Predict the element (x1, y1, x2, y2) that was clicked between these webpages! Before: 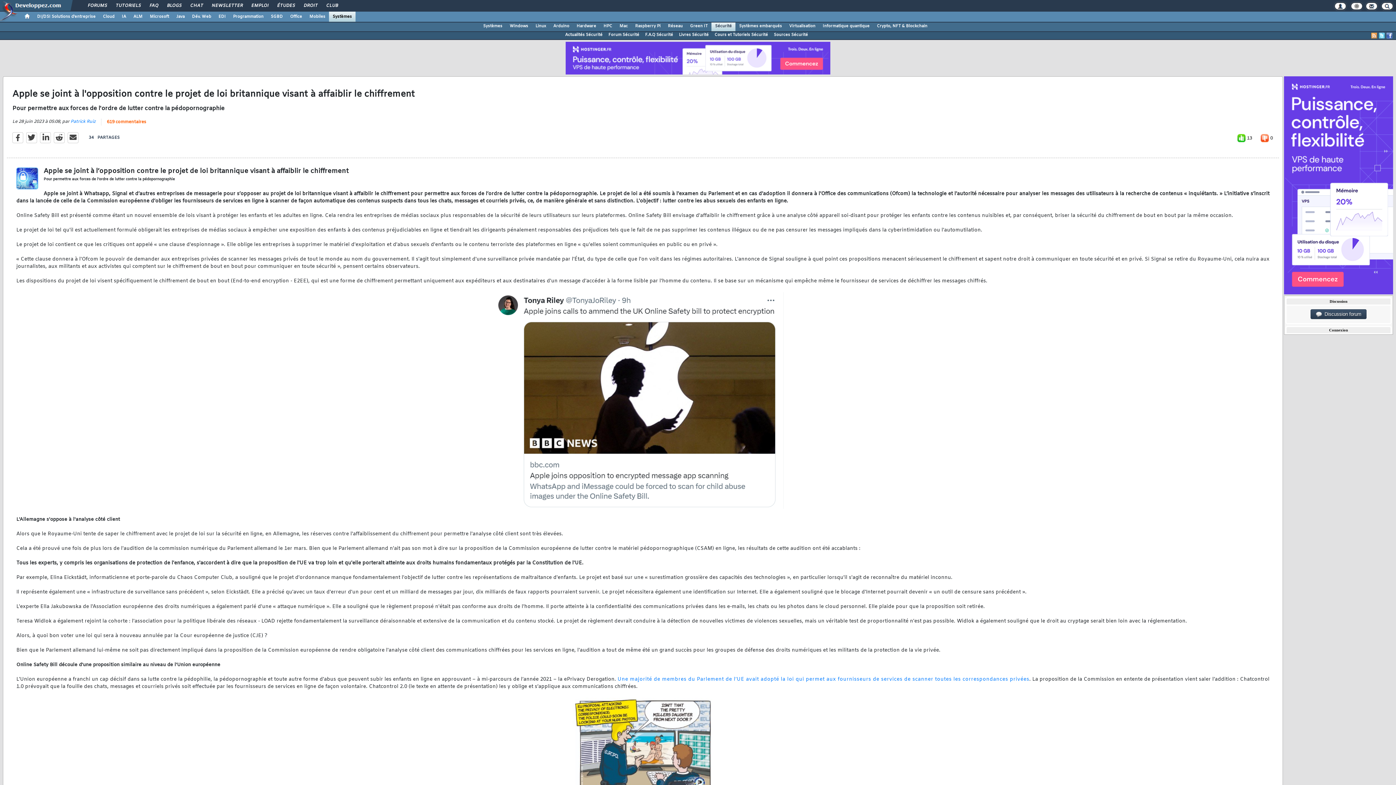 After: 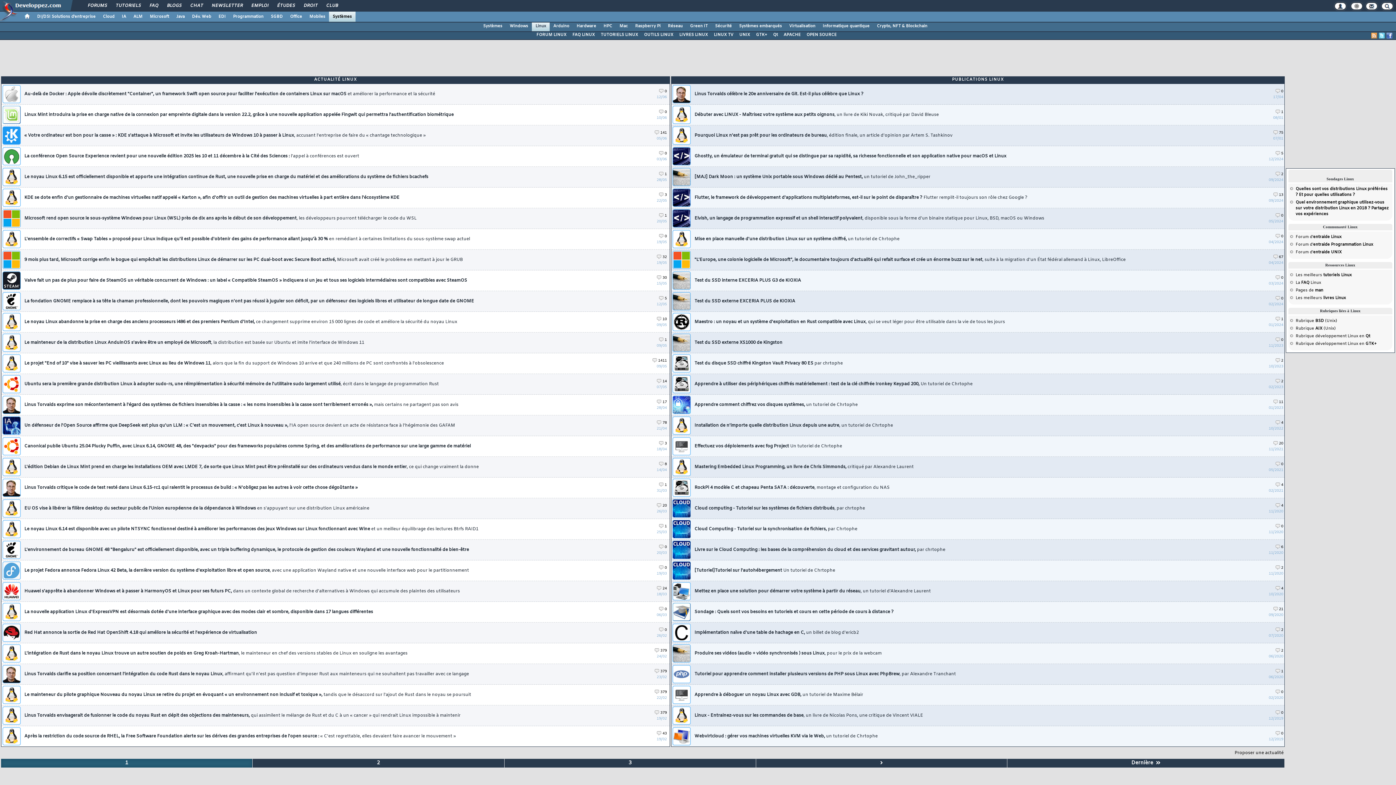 Action: label: Linux bbox: (532, 21, 549, 30)